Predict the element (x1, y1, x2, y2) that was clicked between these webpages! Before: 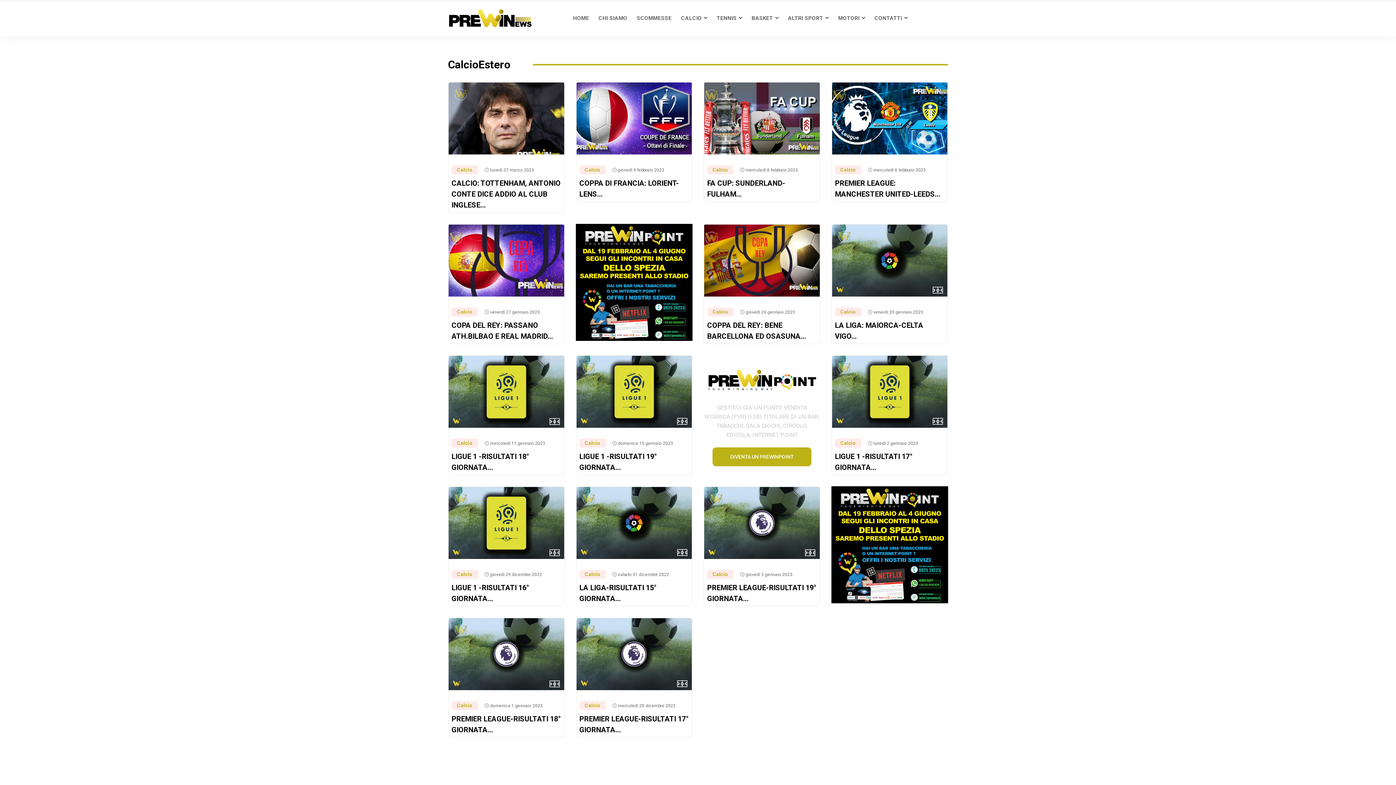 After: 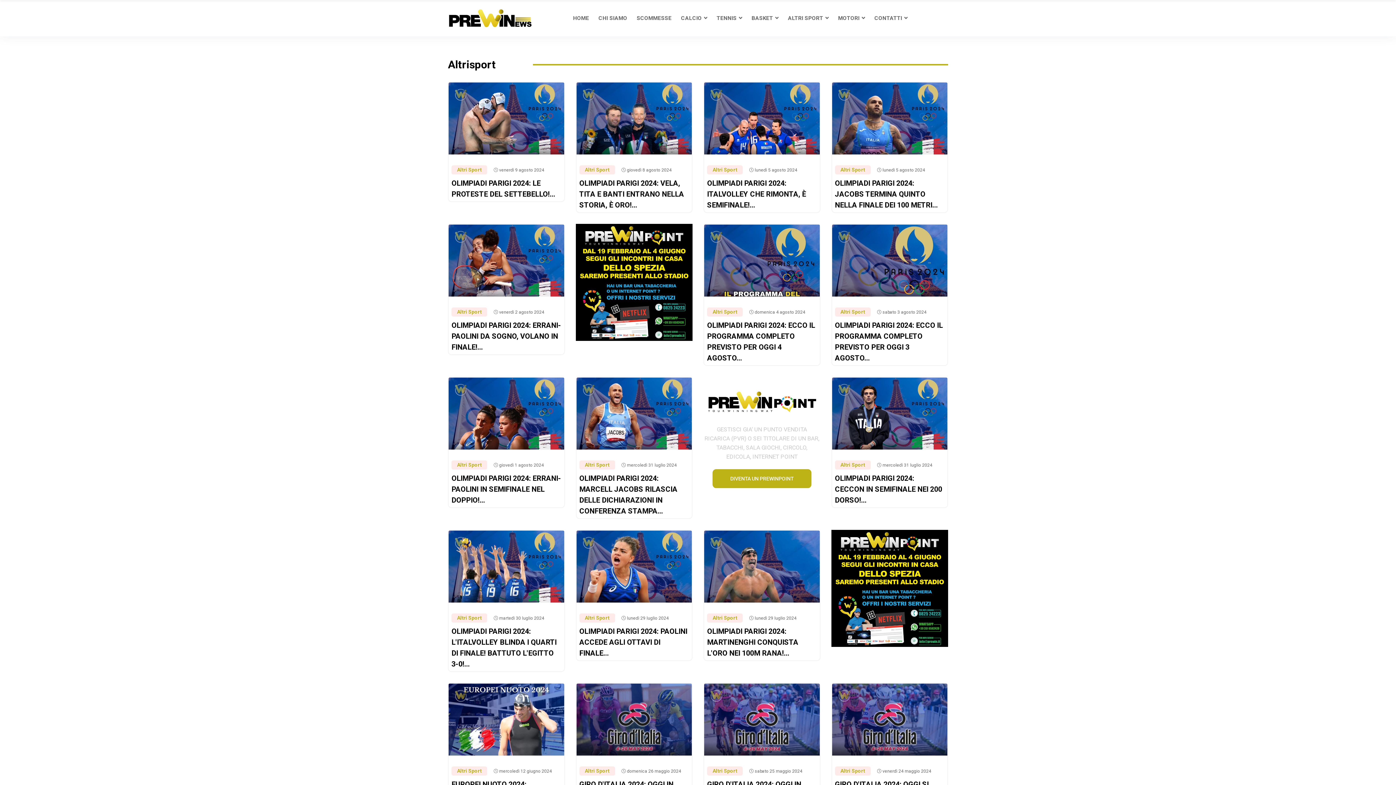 Action: bbox: (788, 10, 828, 26) label: ALTRI SPORT